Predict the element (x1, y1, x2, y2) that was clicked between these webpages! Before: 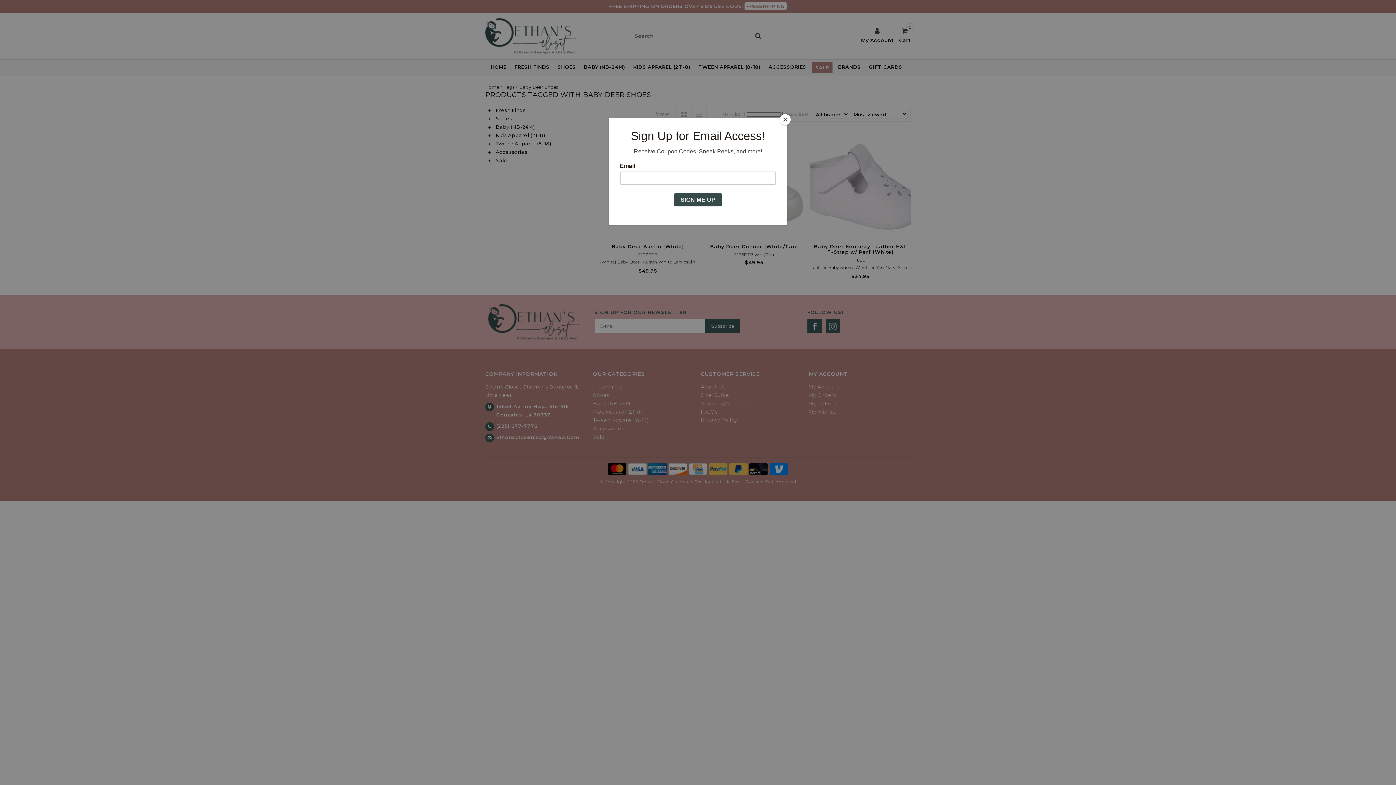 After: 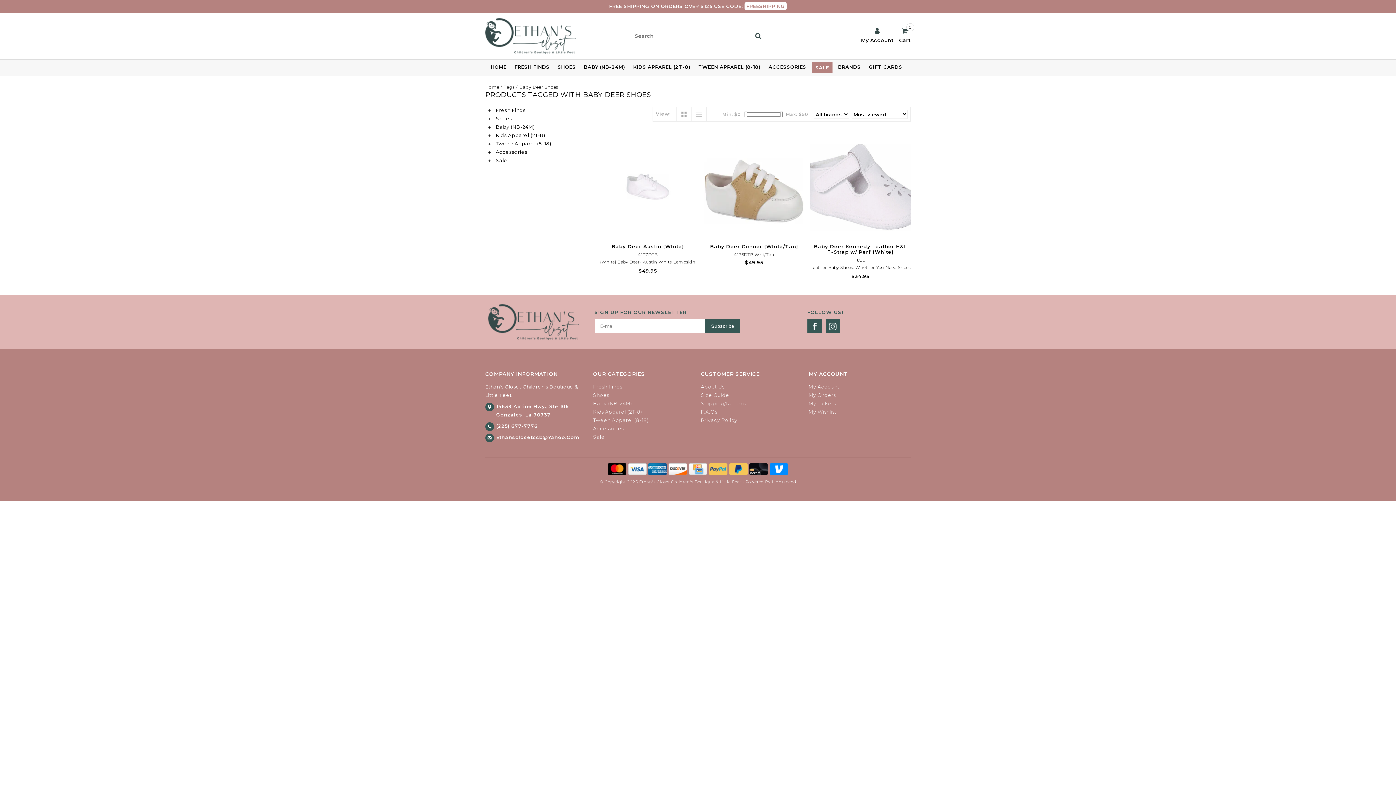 Action: label: Close bbox: (780, 114, 790, 125)